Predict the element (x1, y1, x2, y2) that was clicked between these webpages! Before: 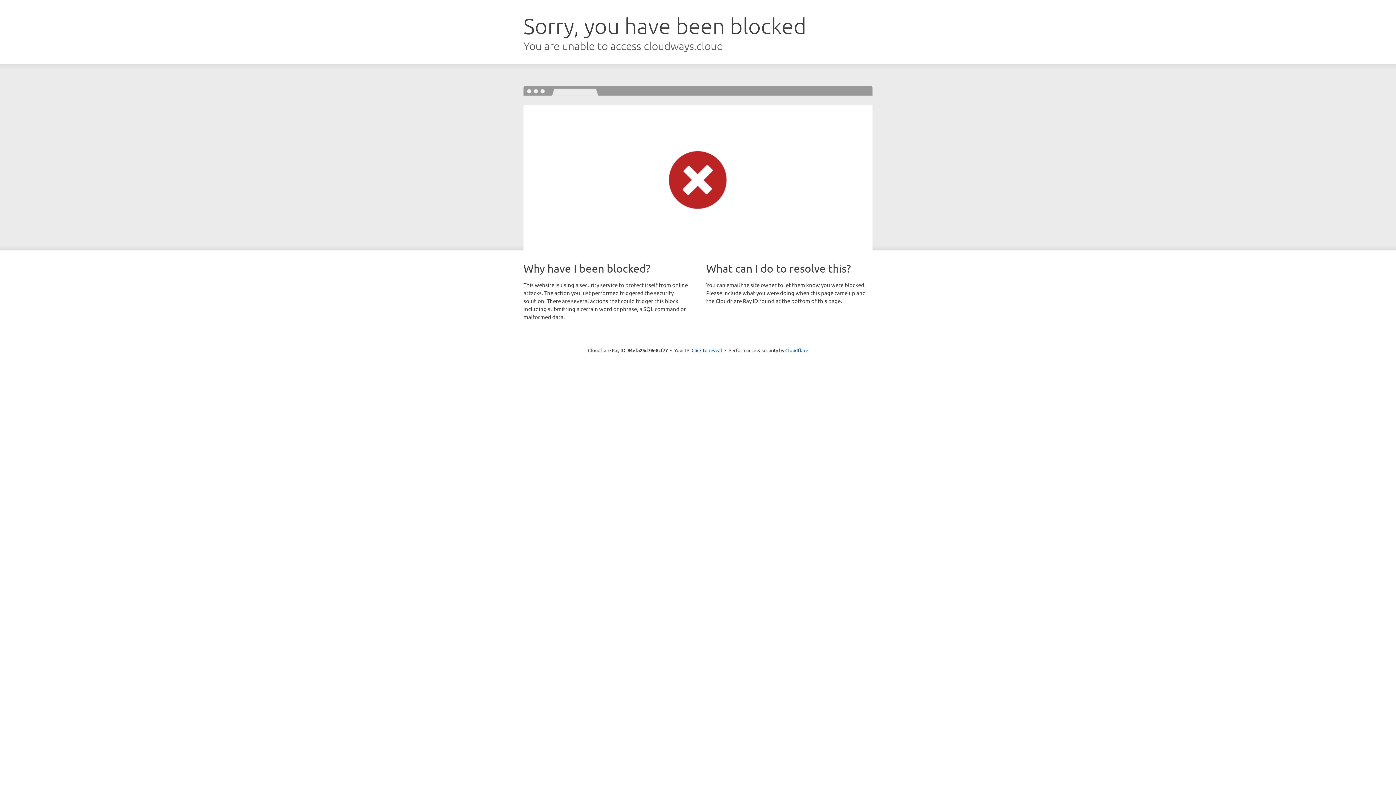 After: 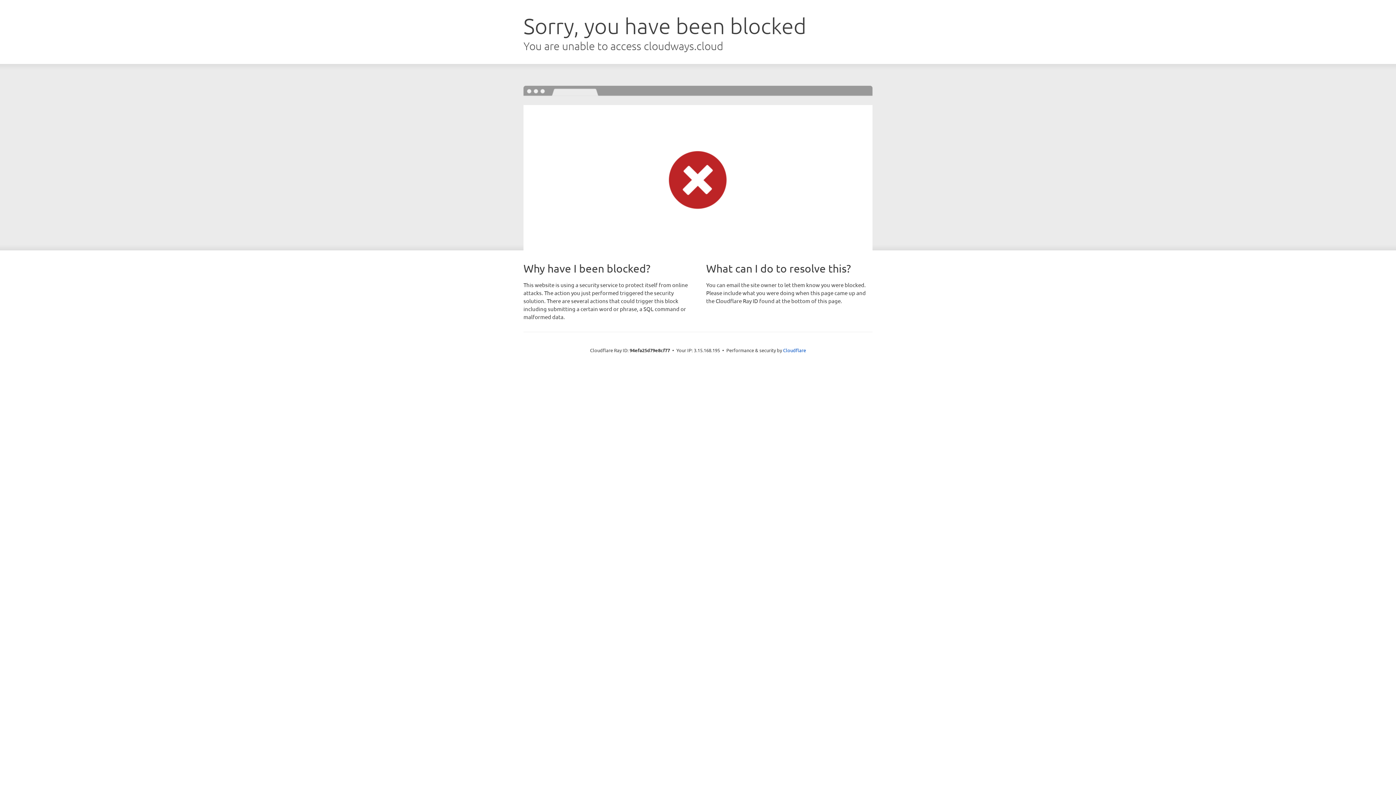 Action: label: Click to reveal bbox: (691, 346, 722, 353)